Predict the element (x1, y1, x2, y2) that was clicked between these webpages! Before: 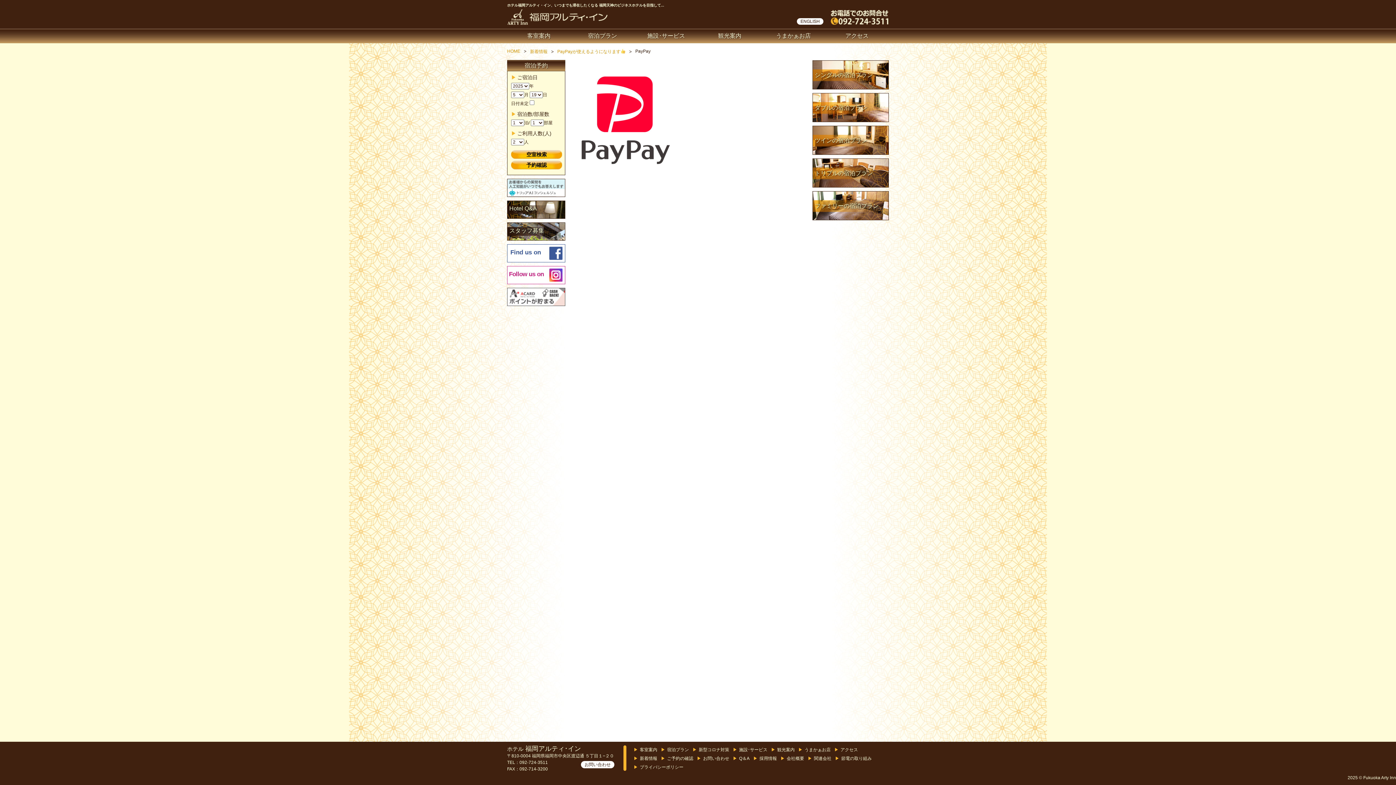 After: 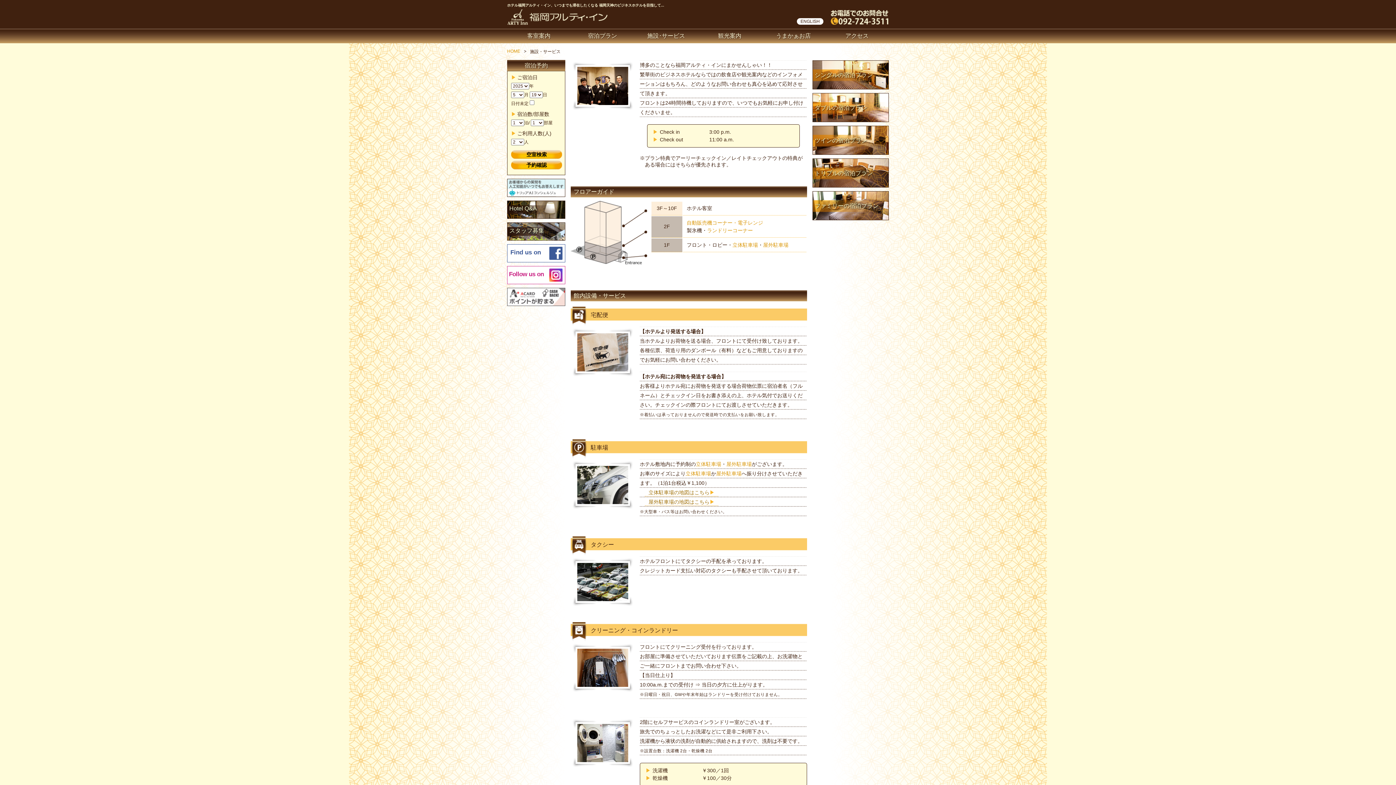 Action: label: 施設･サービス bbox: (733, 747, 767, 752)